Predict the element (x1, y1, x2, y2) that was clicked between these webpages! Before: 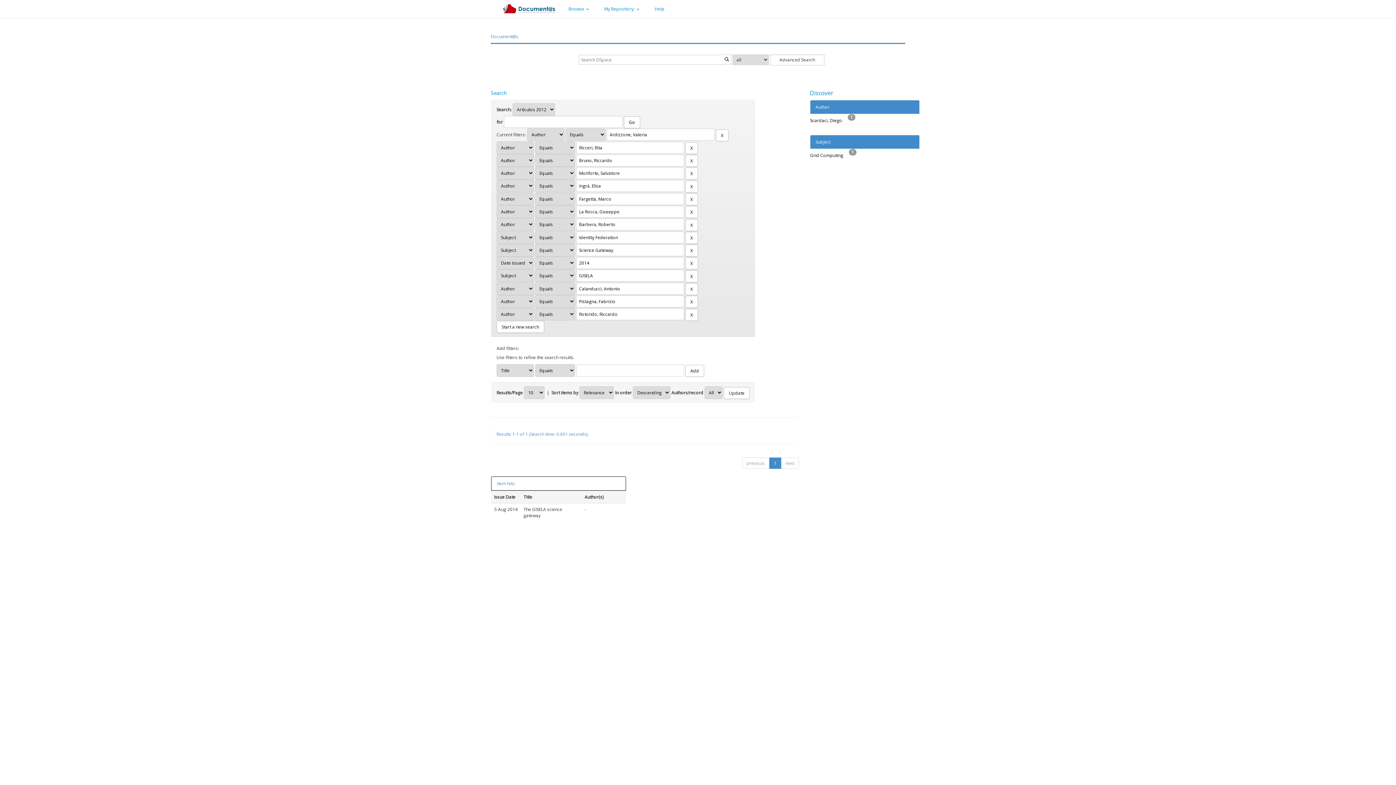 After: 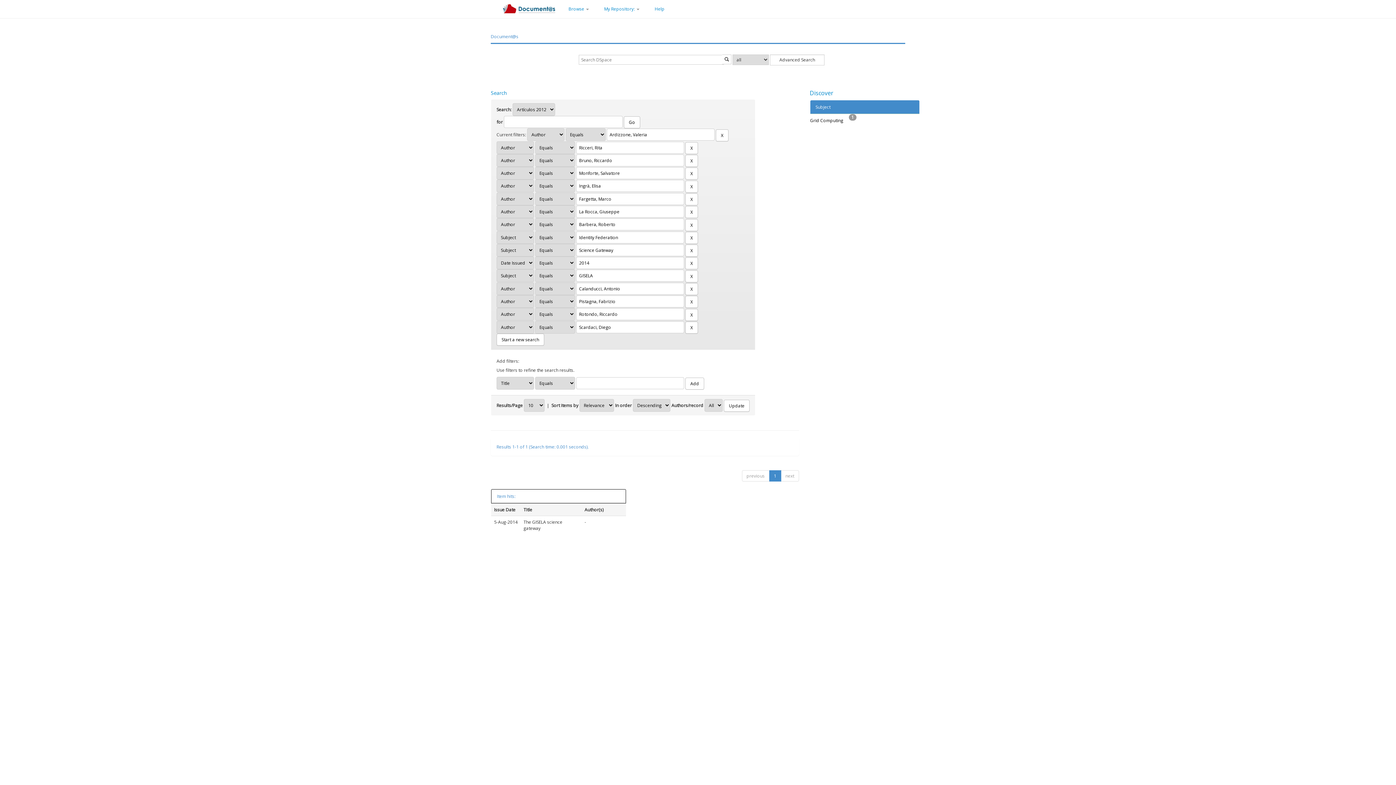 Action: bbox: (810, 117, 847, 123) label: Scardaci, Diego